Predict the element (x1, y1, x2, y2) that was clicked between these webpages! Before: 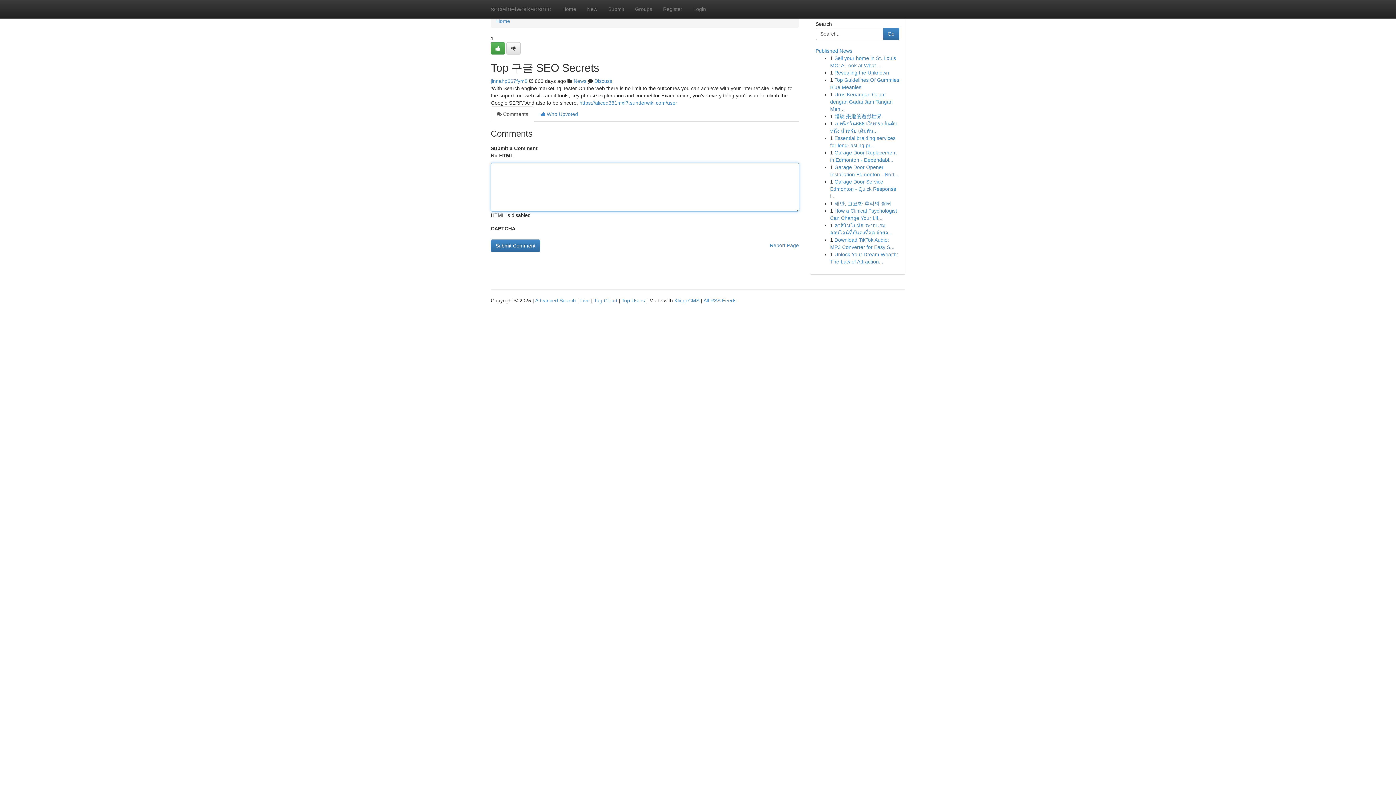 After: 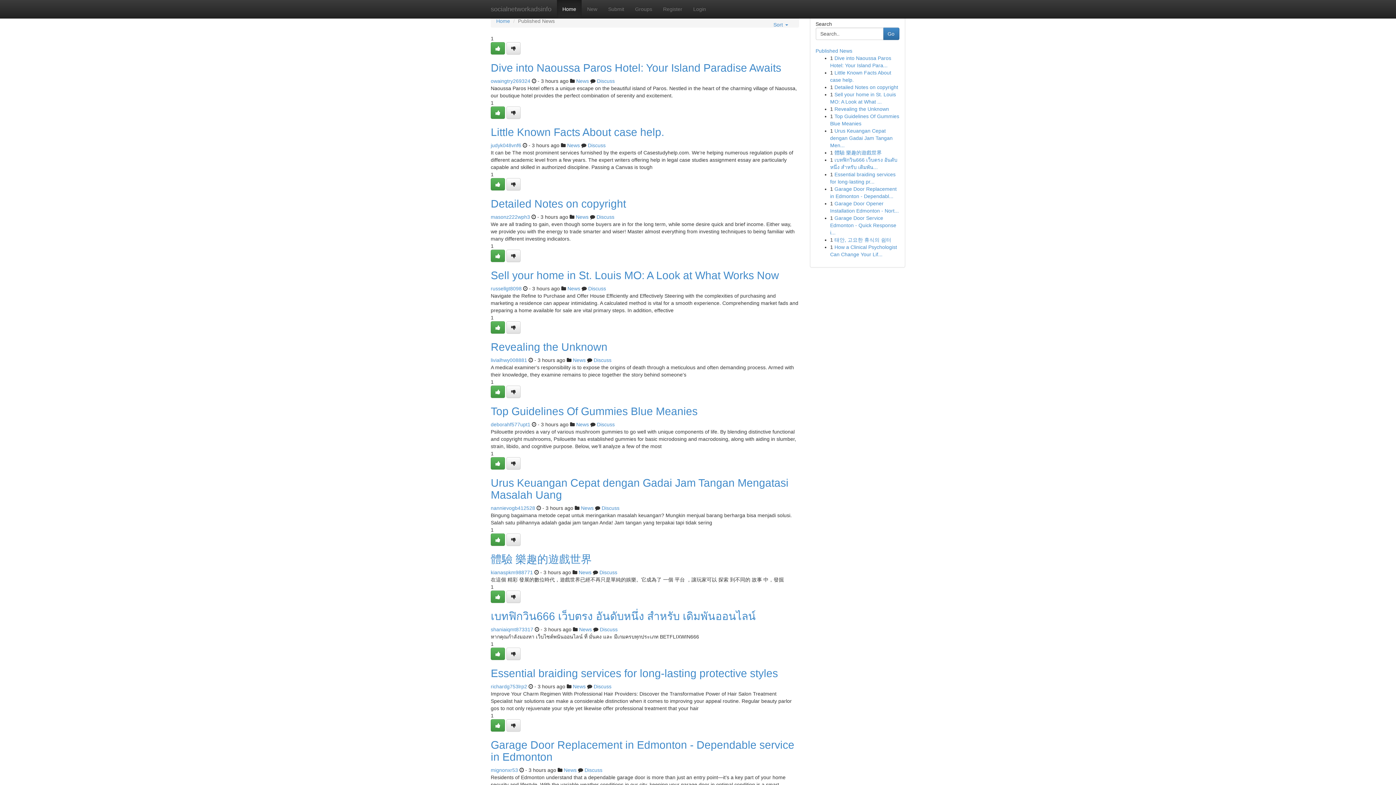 Action: bbox: (580, 297, 589, 303) label: Live